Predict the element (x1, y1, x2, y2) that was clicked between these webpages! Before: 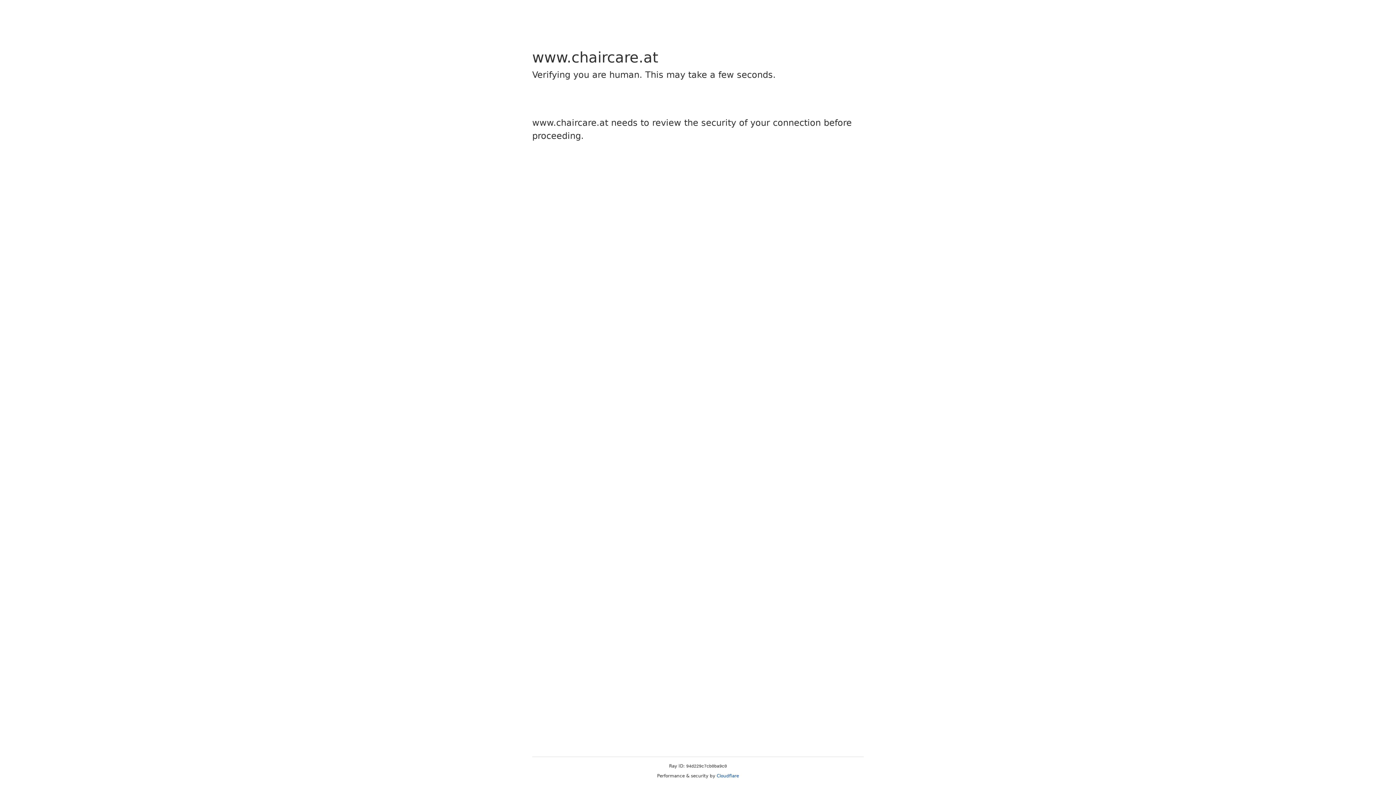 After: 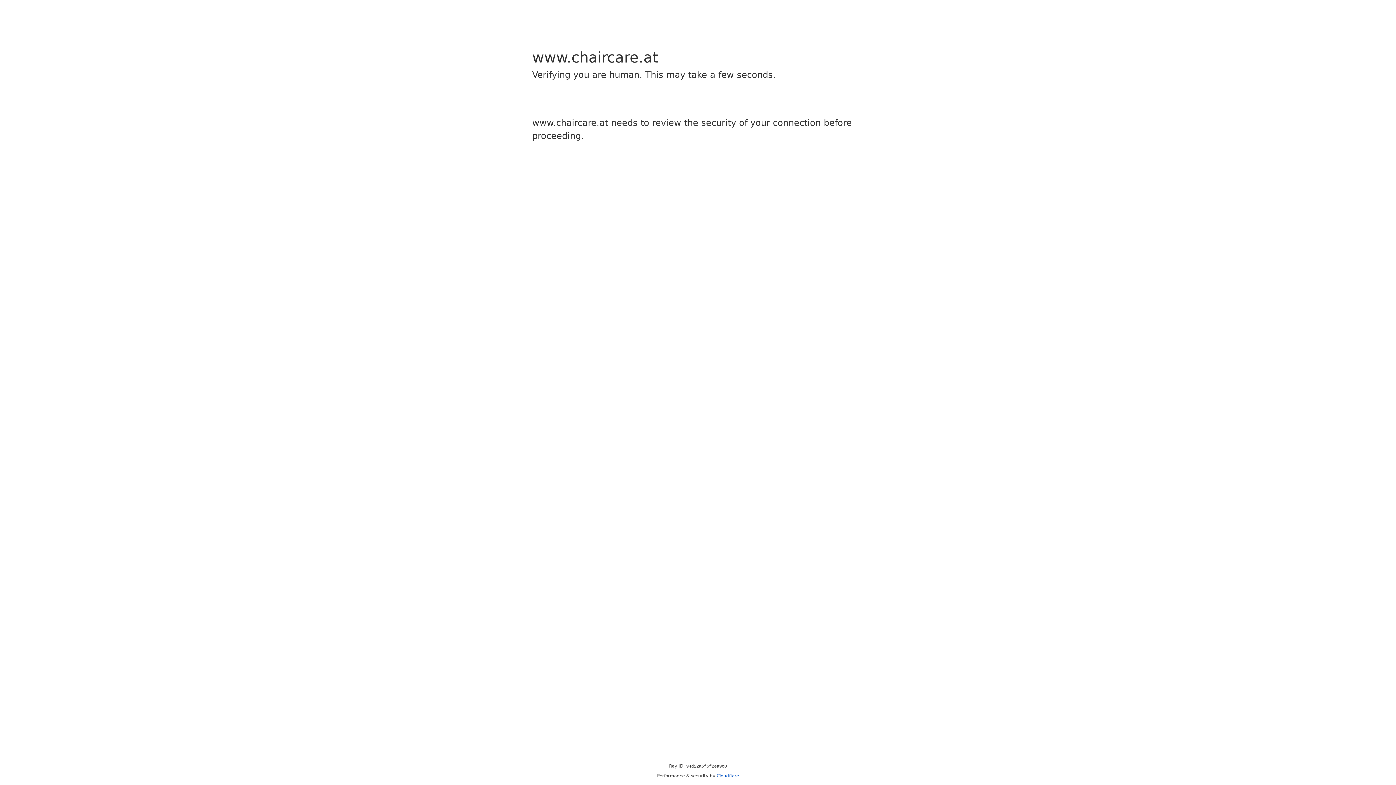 Action: bbox: (716, 773, 739, 778) label: Cloudflare